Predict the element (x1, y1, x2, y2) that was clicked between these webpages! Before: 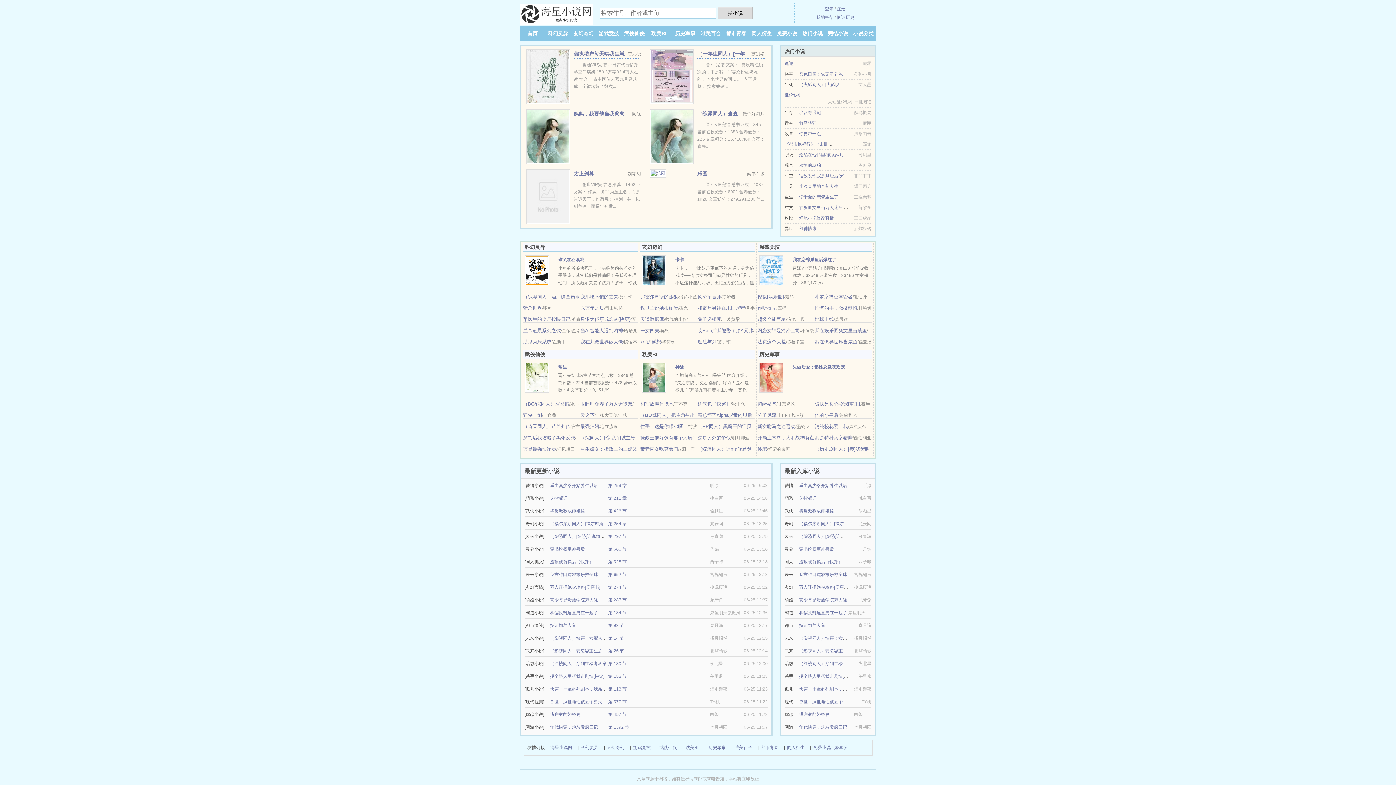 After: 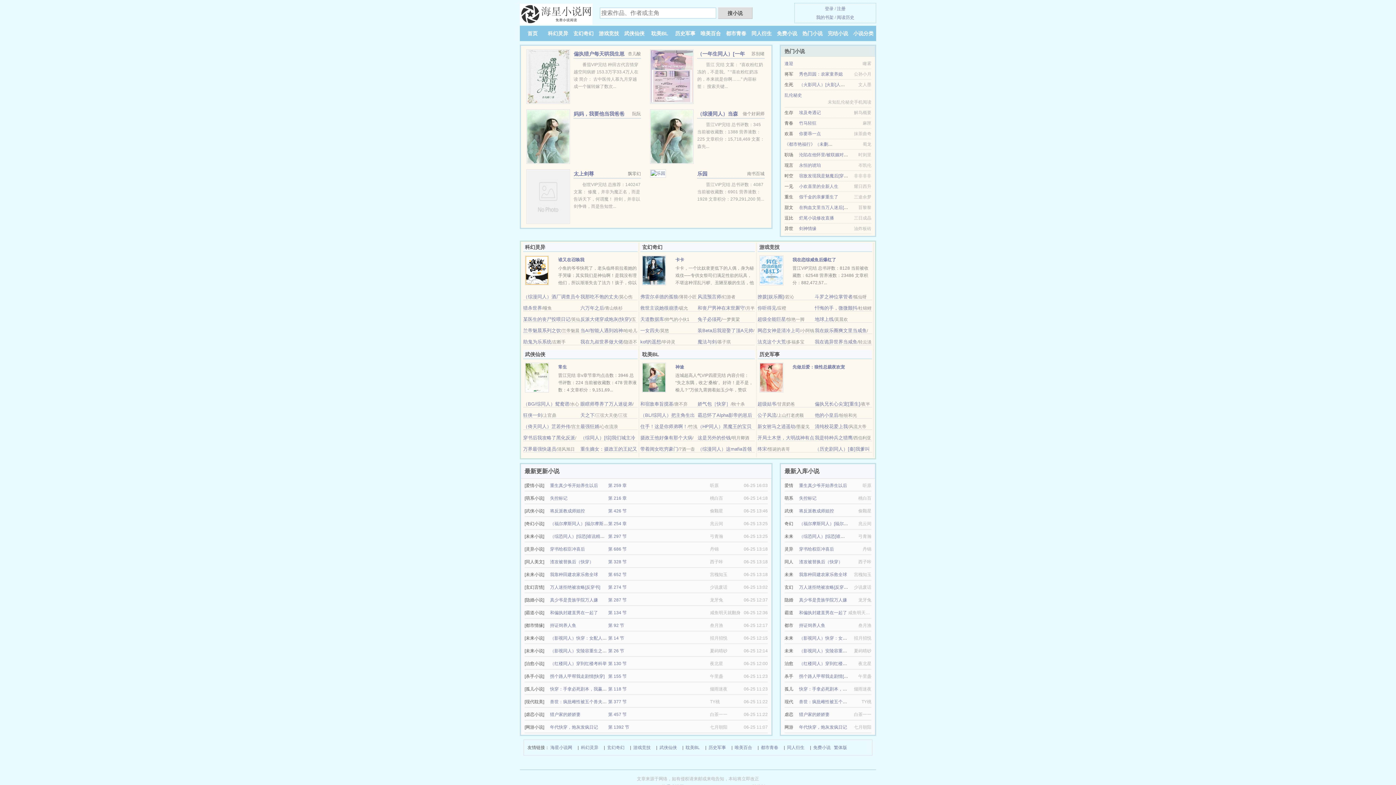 Action: bbox: (526, 133, 570, 138)